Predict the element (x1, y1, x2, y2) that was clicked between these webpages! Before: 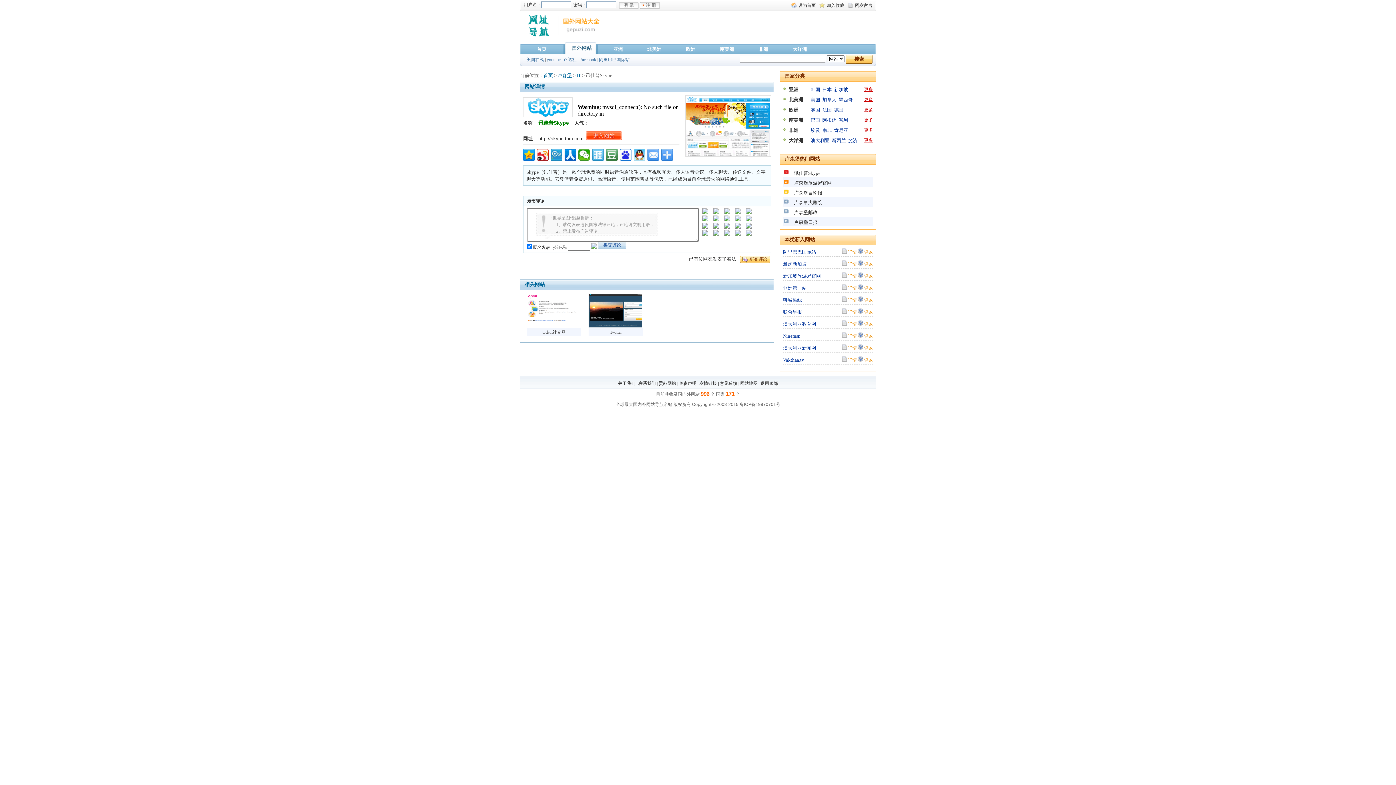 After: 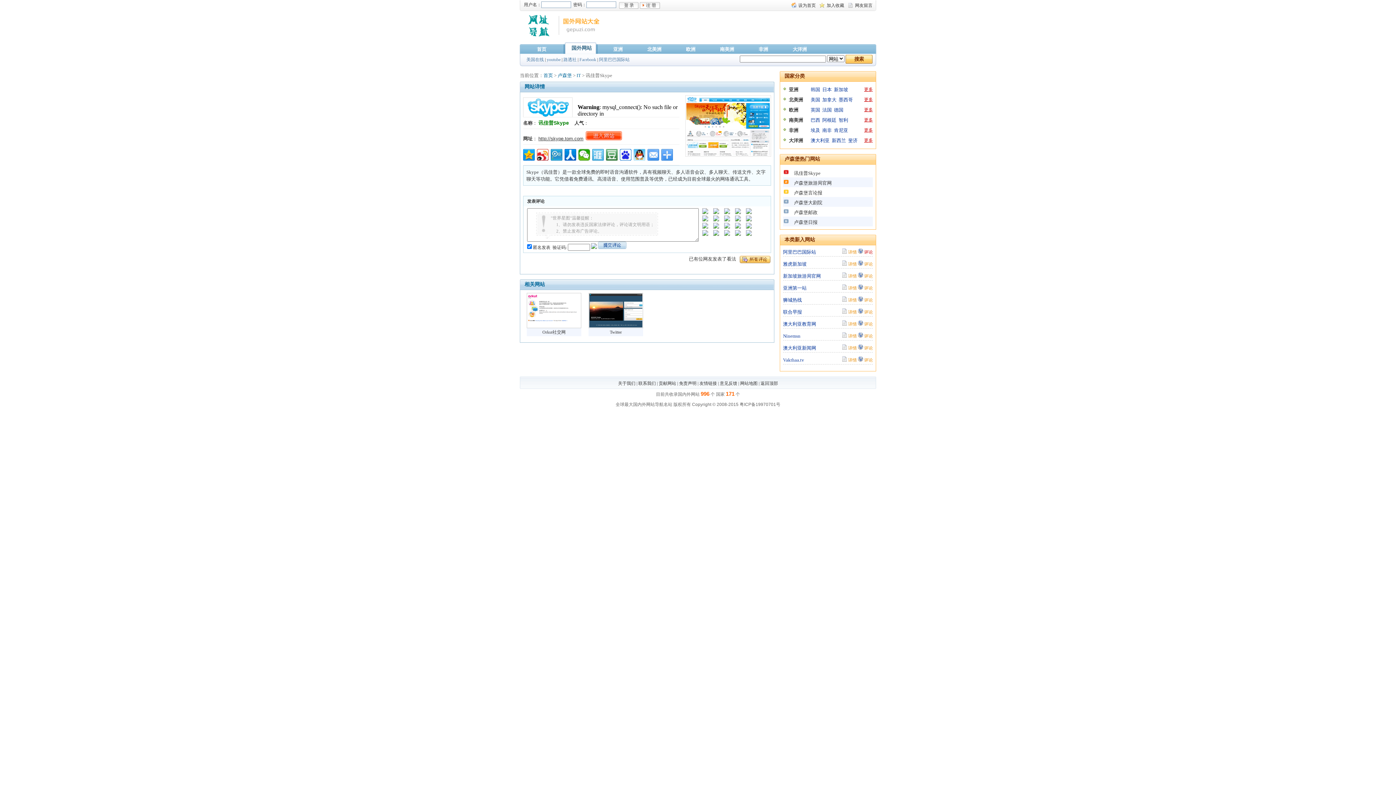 Action: label: 评论 bbox: (857, 248, 873, 254)